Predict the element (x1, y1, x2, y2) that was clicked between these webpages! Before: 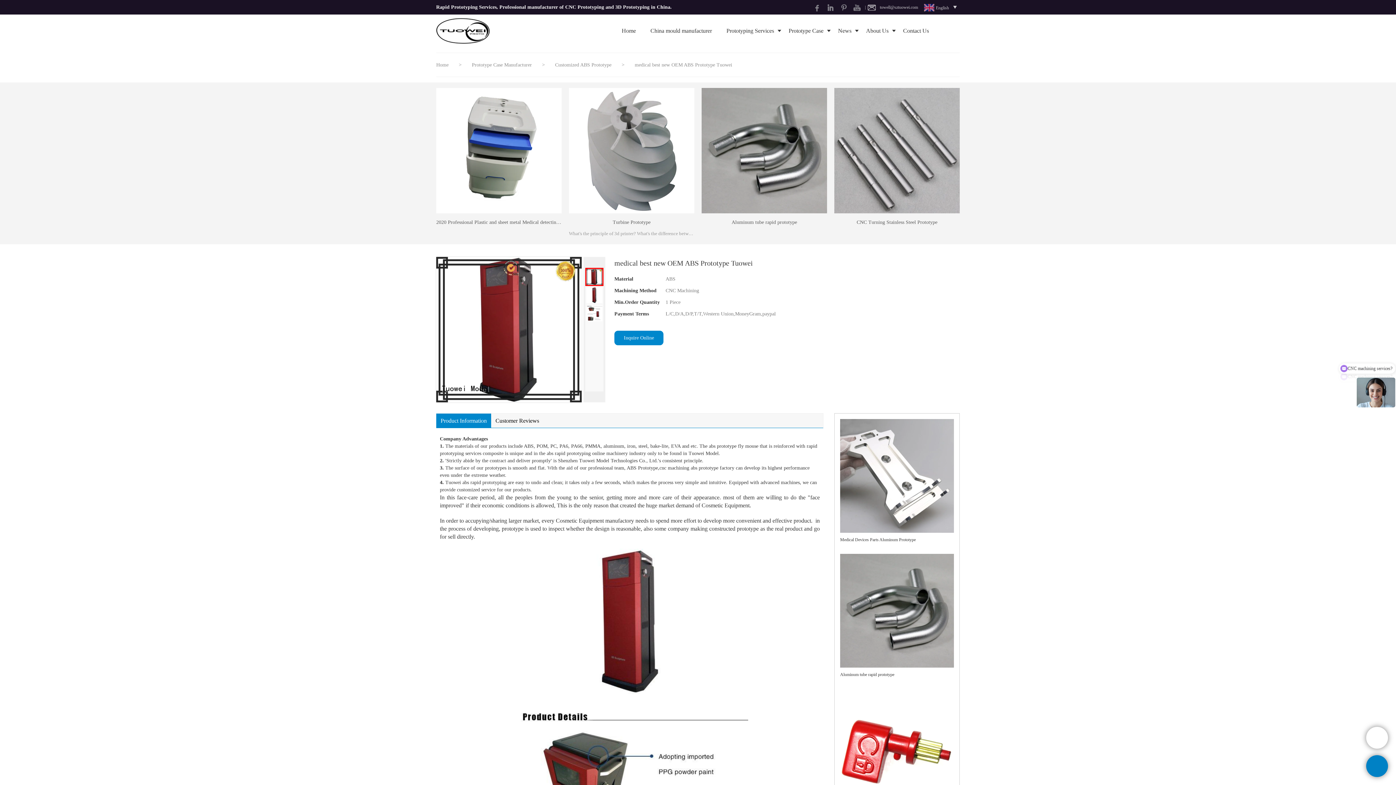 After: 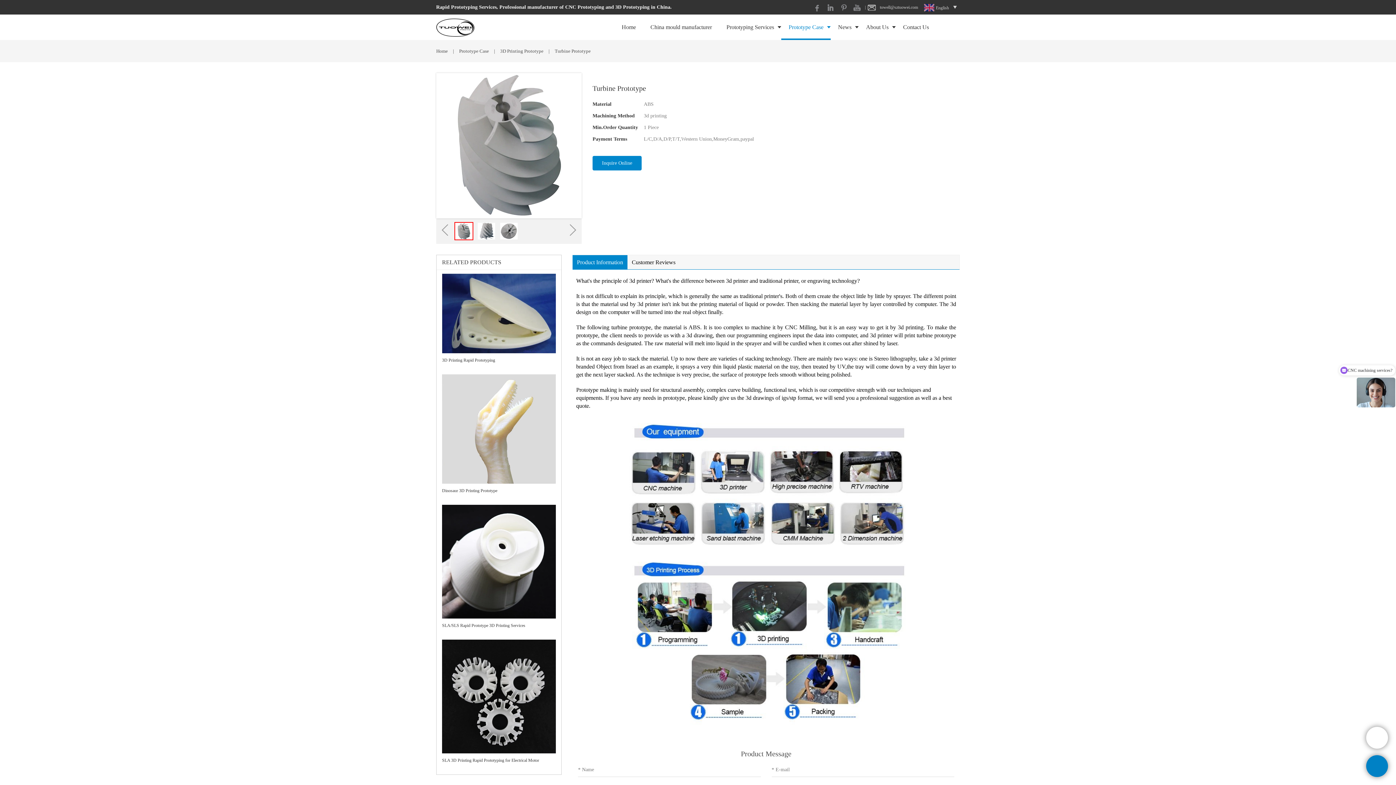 Action: label: Turbine Prototype
What's the principle of 3d printer? What's the difference between 3d printer and traditional printer, or engraving technology? It is not difficult to explain its principle, which is generally the same as traditional printer's. Both of them create th bbox: (569, 88, 694, 237)